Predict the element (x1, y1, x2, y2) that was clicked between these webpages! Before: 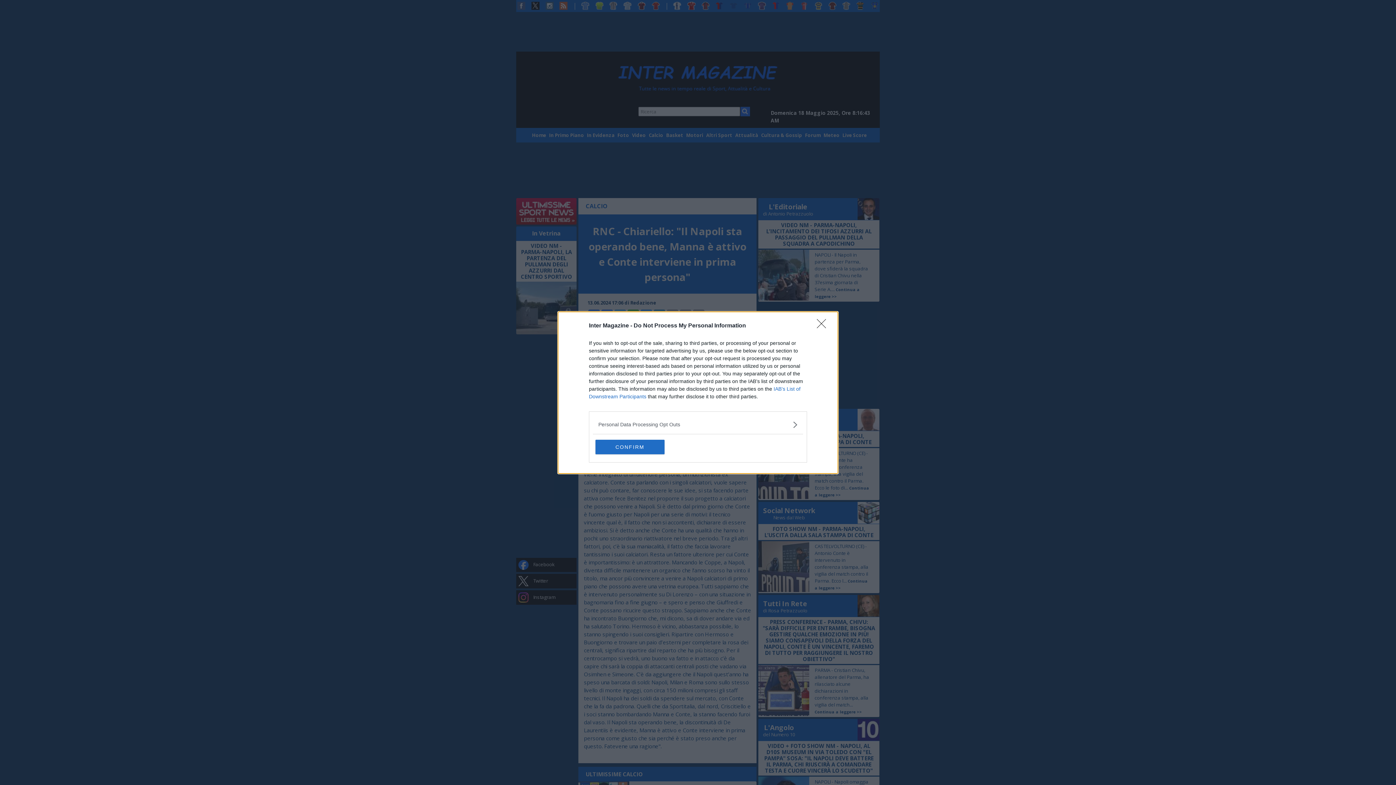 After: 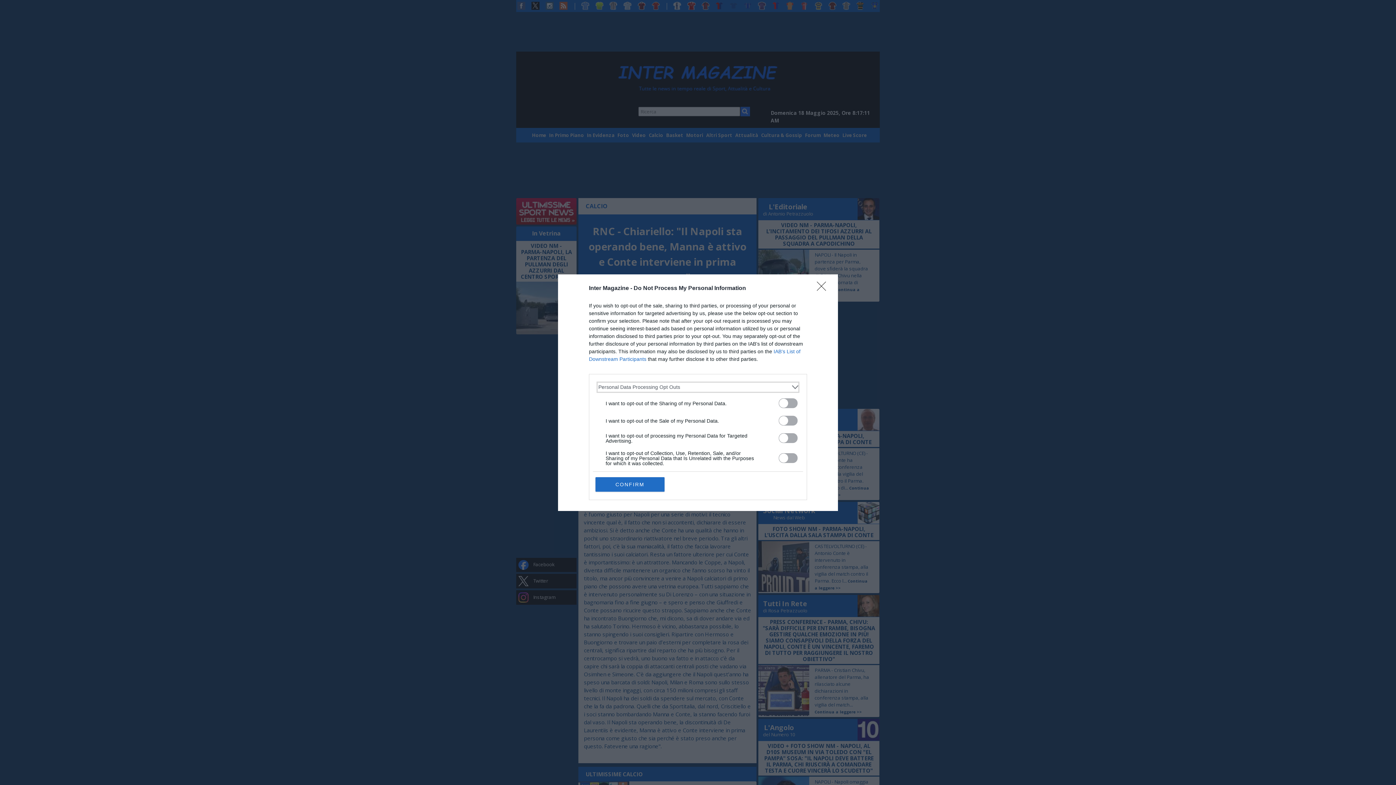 Action: label: Opt-Outs bbox: (598, 420, 797, 428)